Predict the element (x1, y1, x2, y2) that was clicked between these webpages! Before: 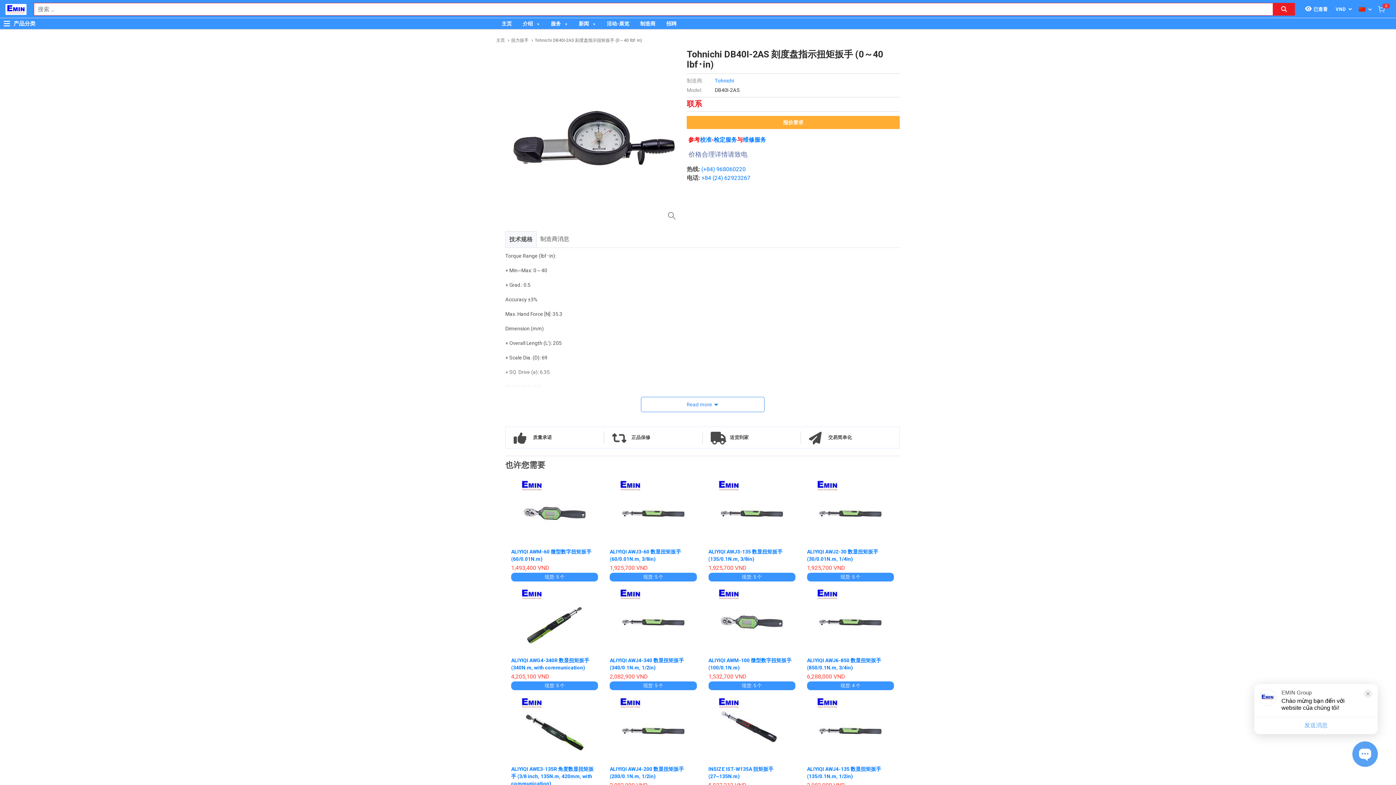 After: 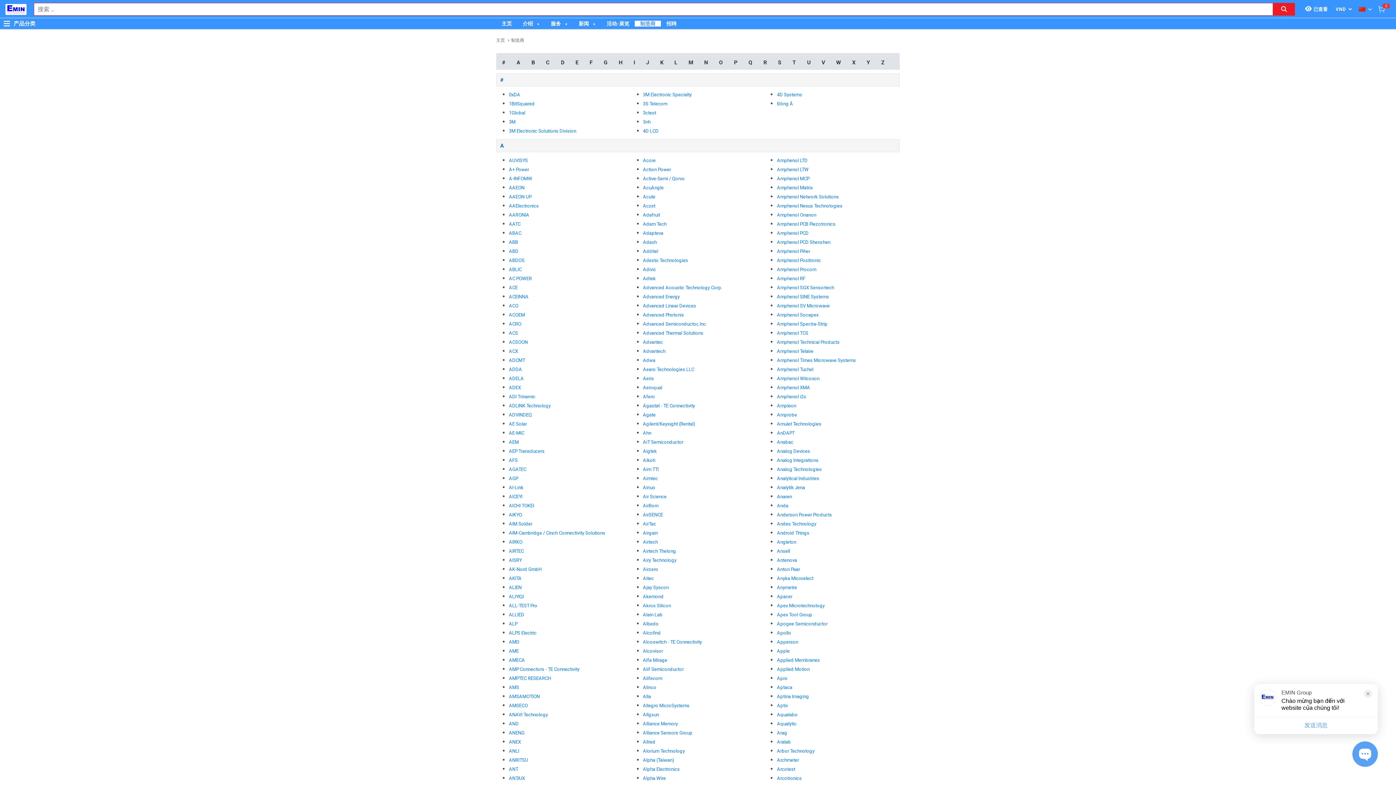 Action: label: 制造商 bbox: (634, 20, 661, 26)